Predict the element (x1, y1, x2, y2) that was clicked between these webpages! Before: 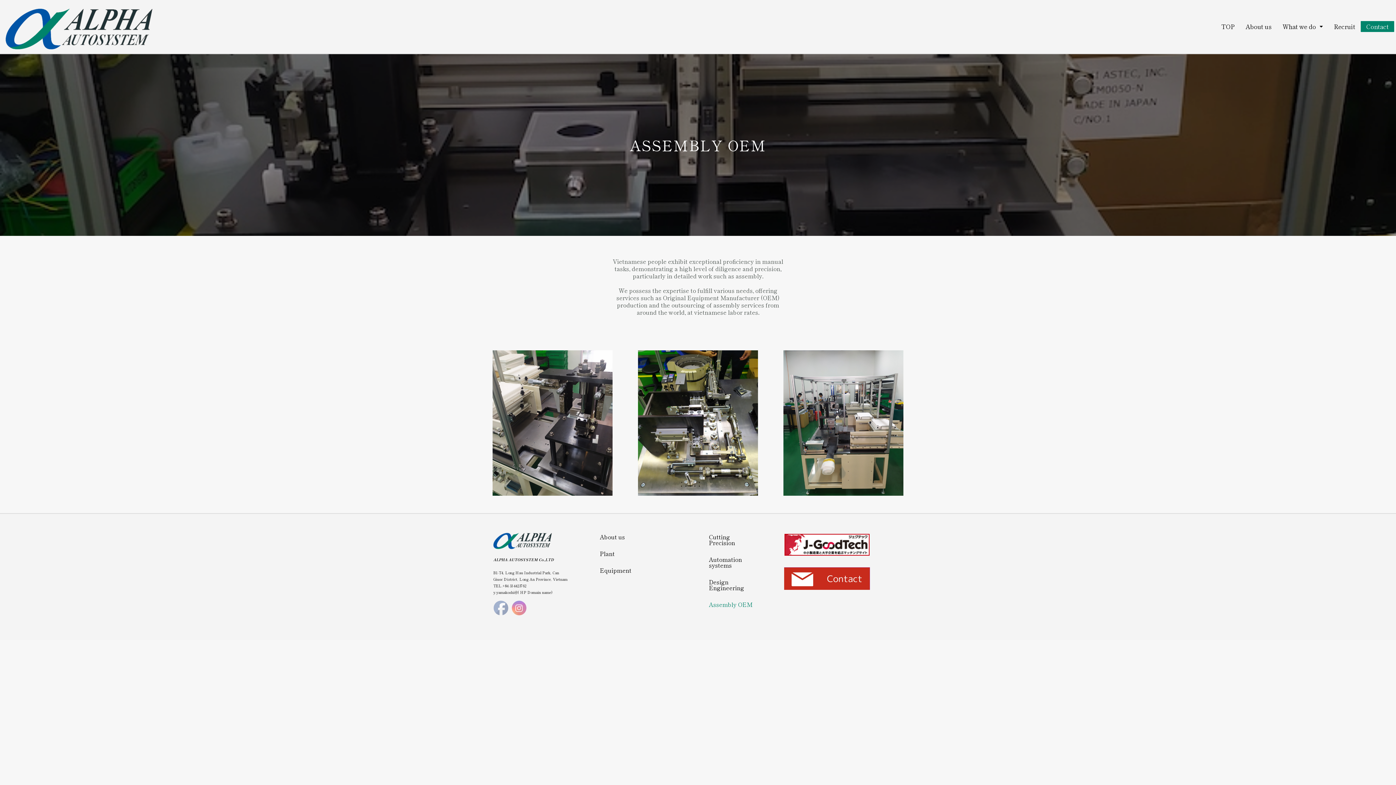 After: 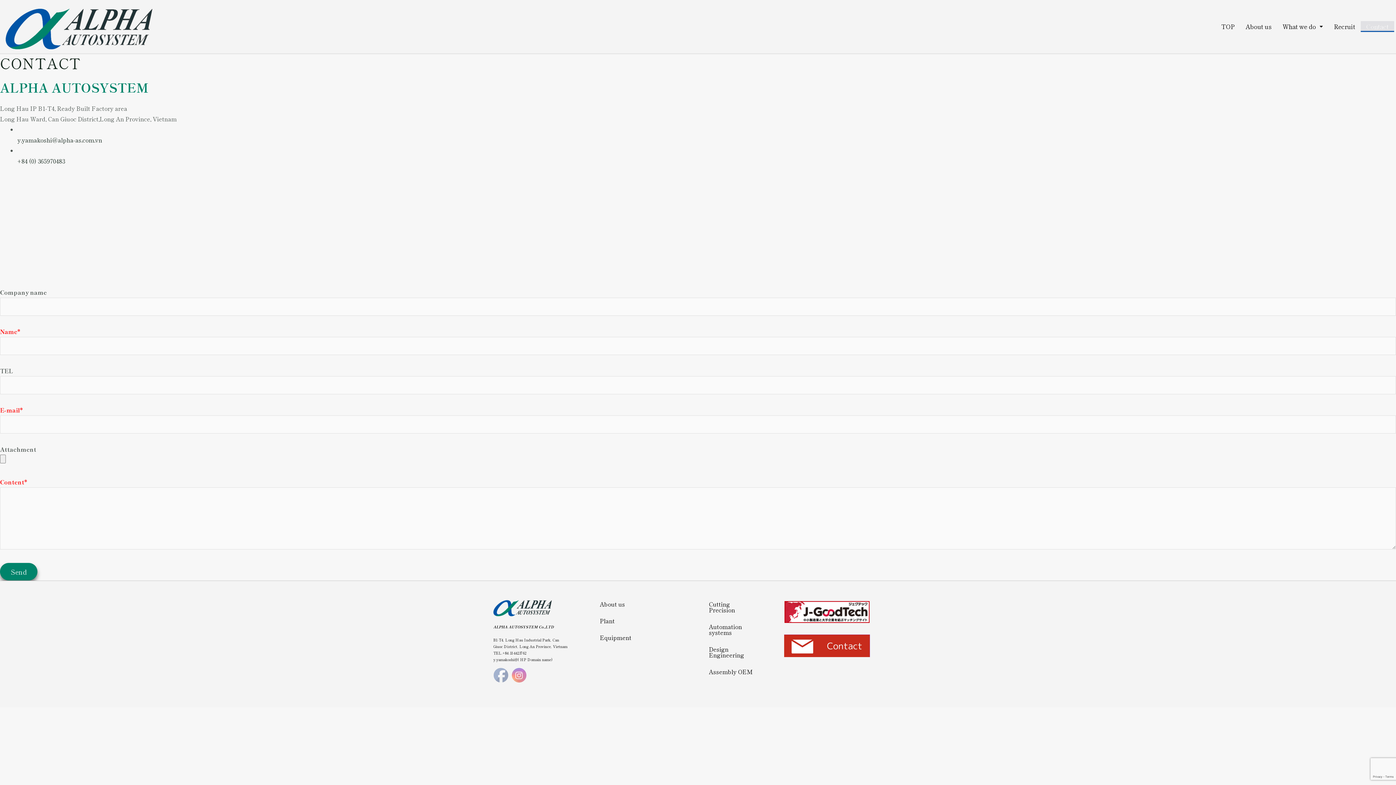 Action: bbox: (784, 567, 870, 590)